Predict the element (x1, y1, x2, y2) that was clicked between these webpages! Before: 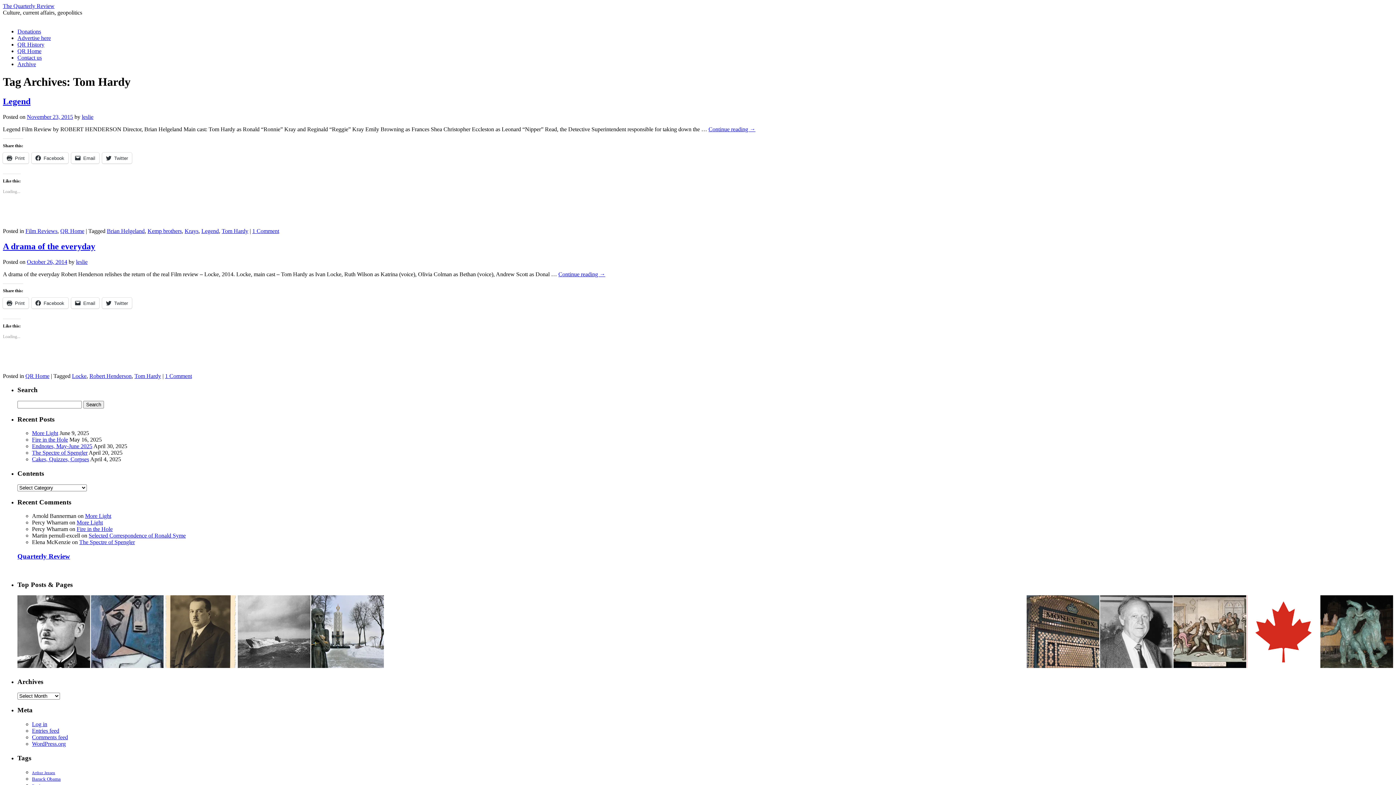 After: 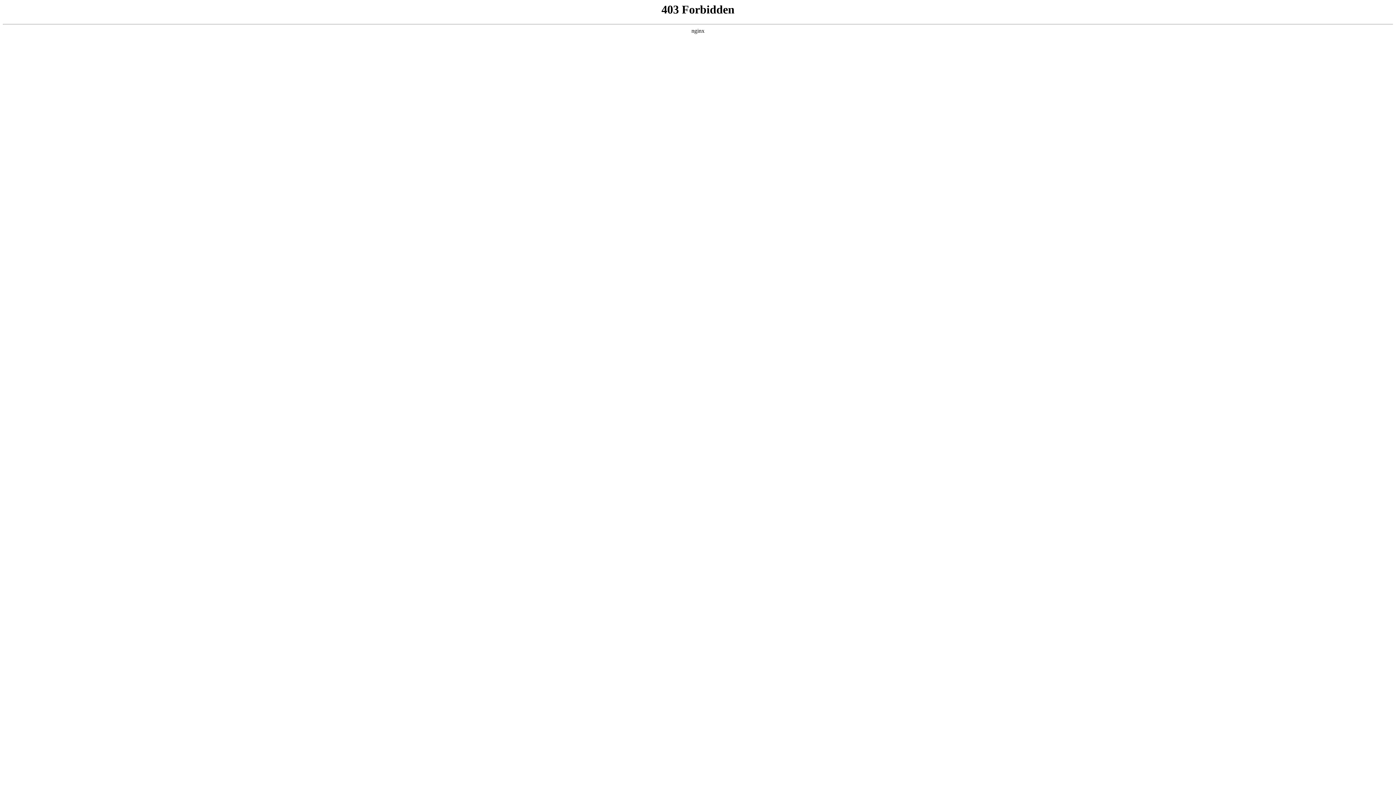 Action: label: WordPress.org bbox: (32, 741, 65, 747)